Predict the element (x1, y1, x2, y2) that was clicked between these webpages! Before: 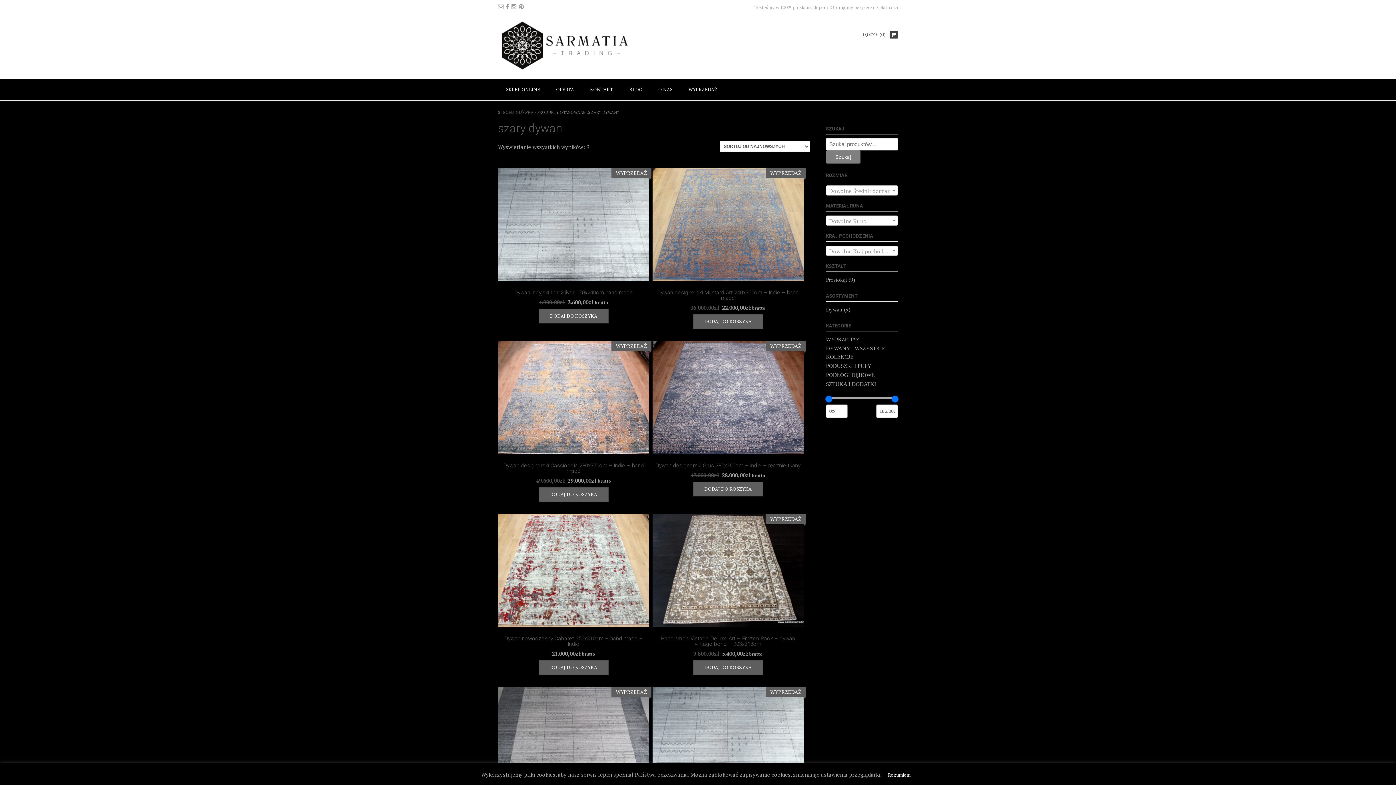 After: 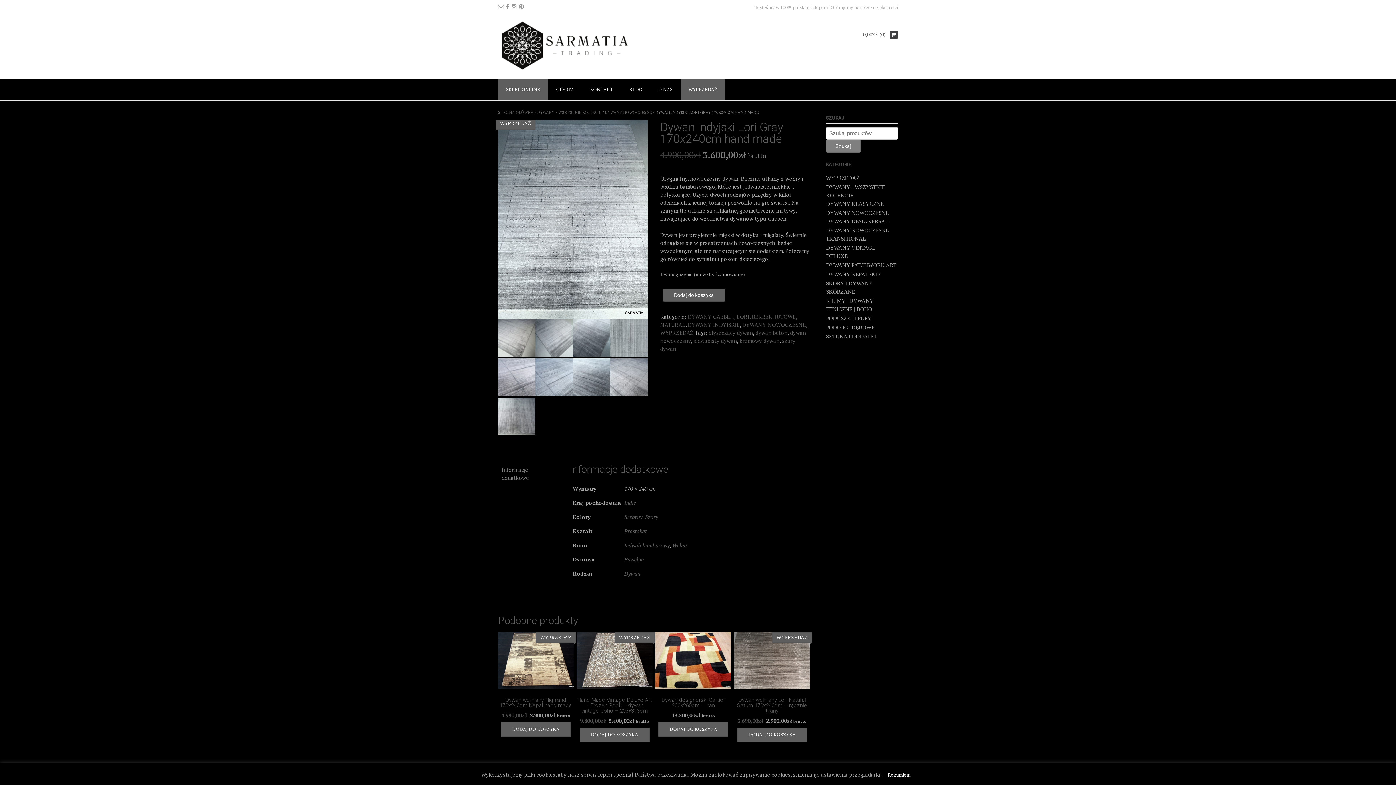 Action: label: WYPRZEDAŻ
Dywan indyjski Lori Gray 170x240cm hand made
4.900,00zł 3.600,00zł brutto bbox: (652, 687, 803, 825)